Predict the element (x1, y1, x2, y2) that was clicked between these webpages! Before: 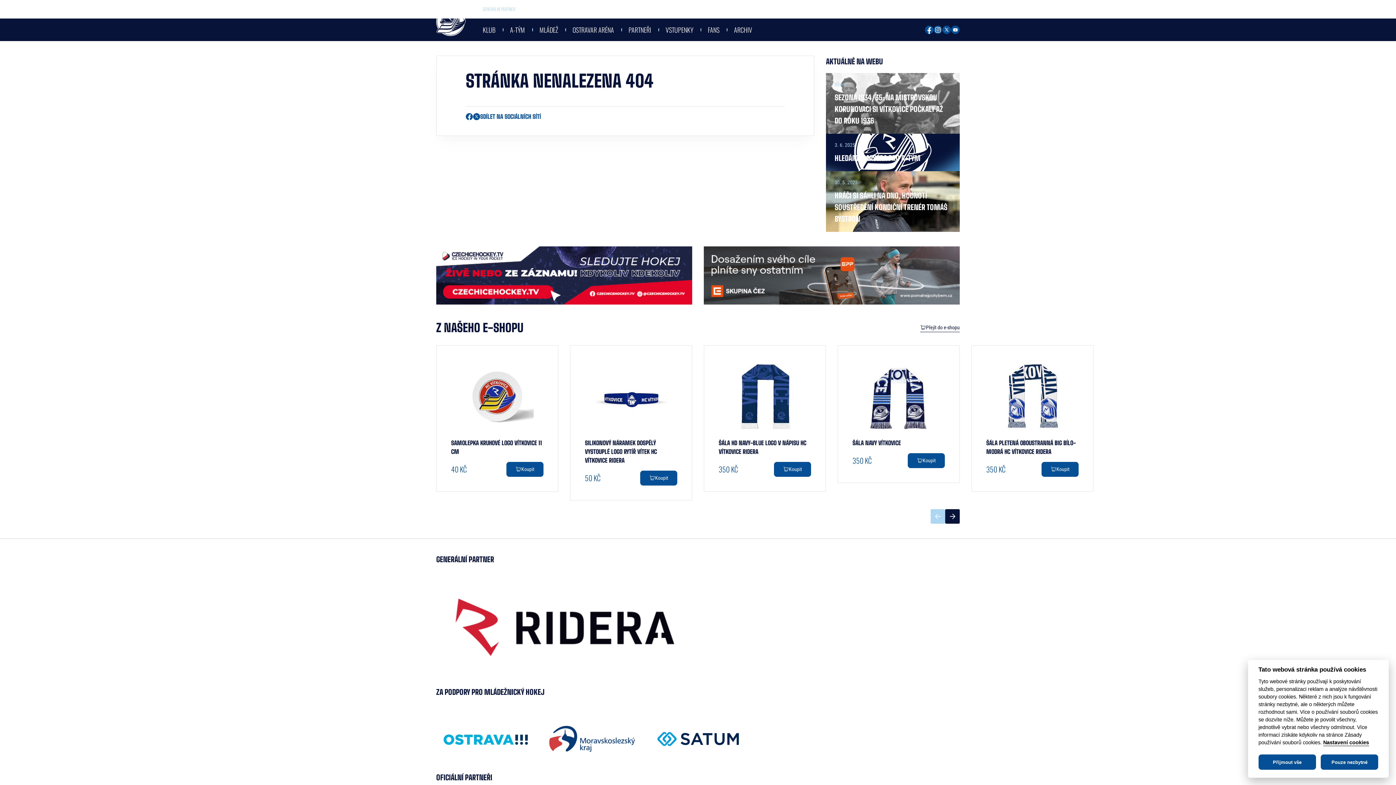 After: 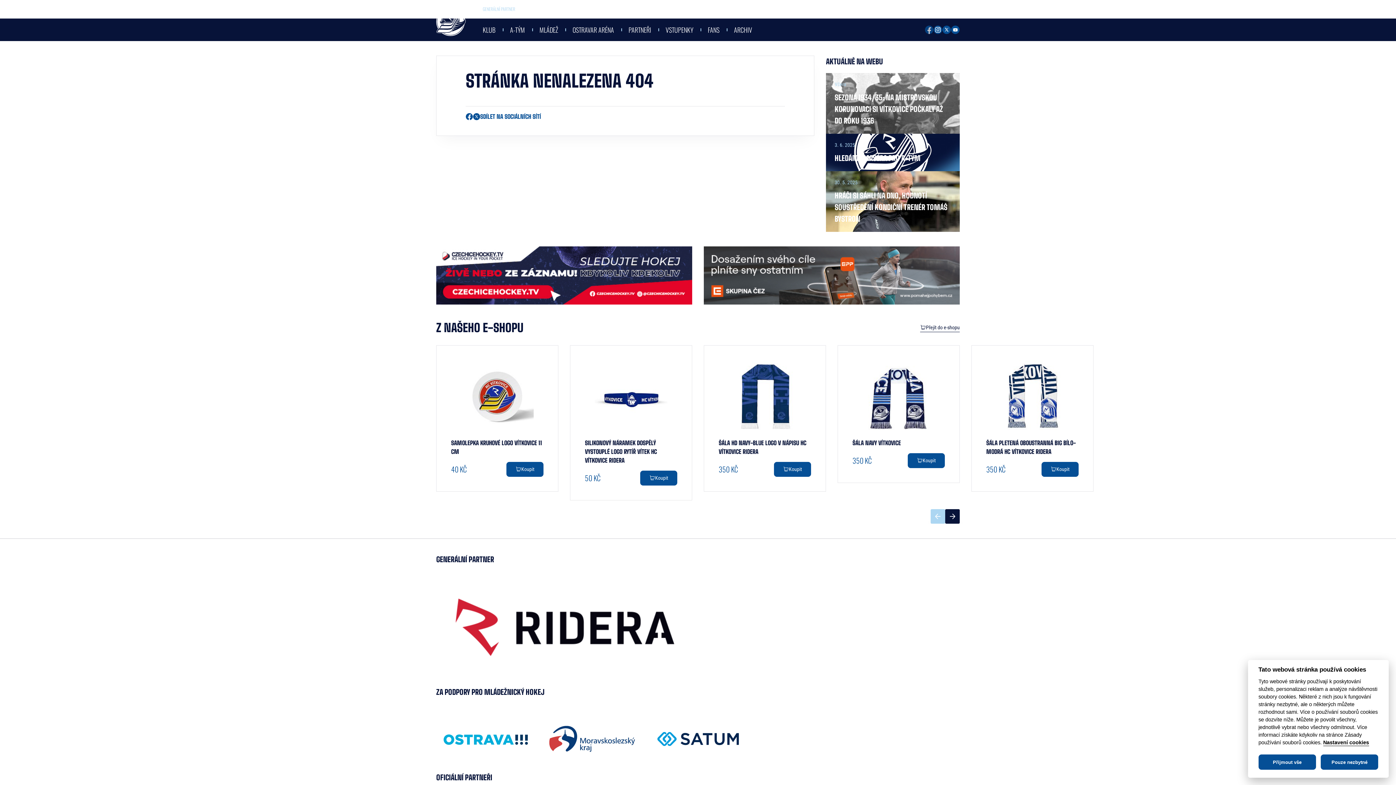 Action: bbox: (925, 25, 933, 34)